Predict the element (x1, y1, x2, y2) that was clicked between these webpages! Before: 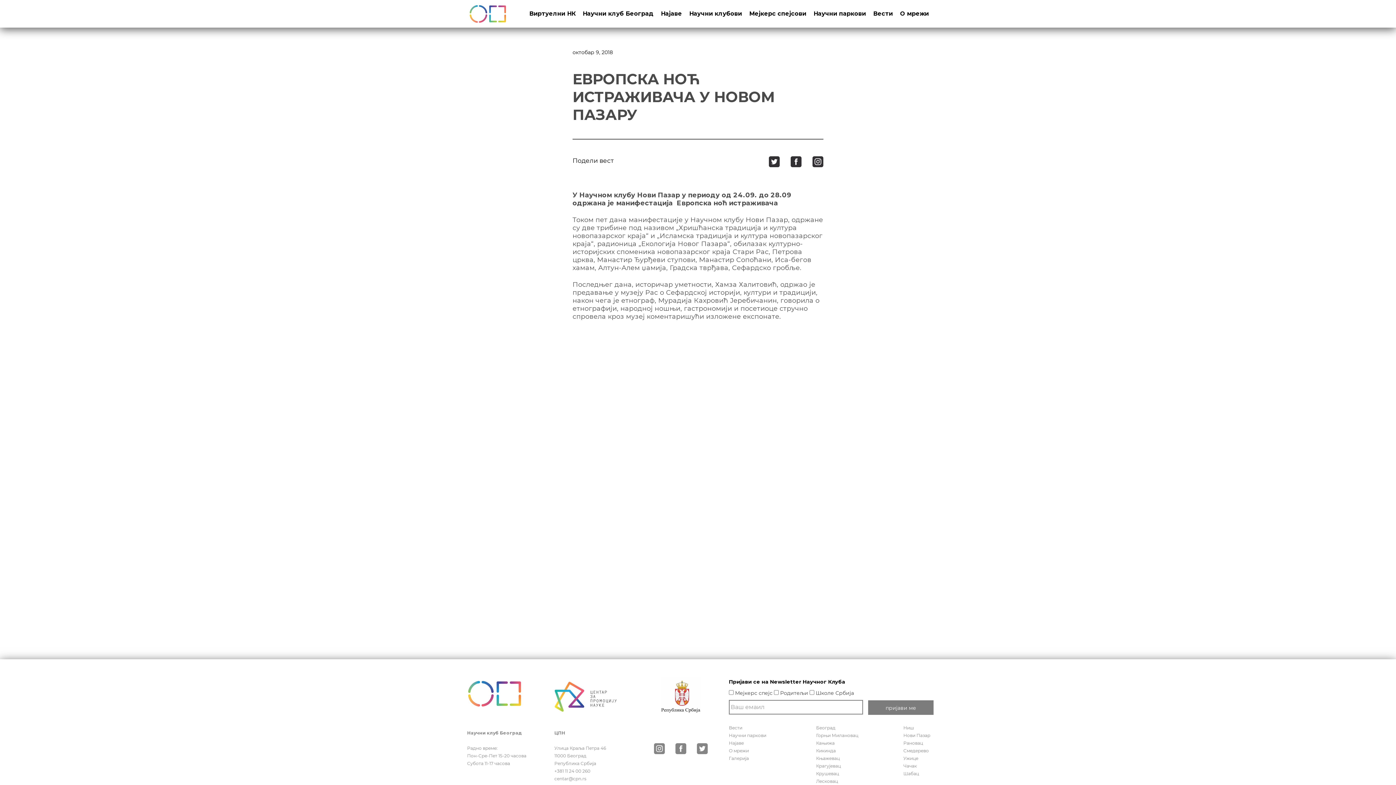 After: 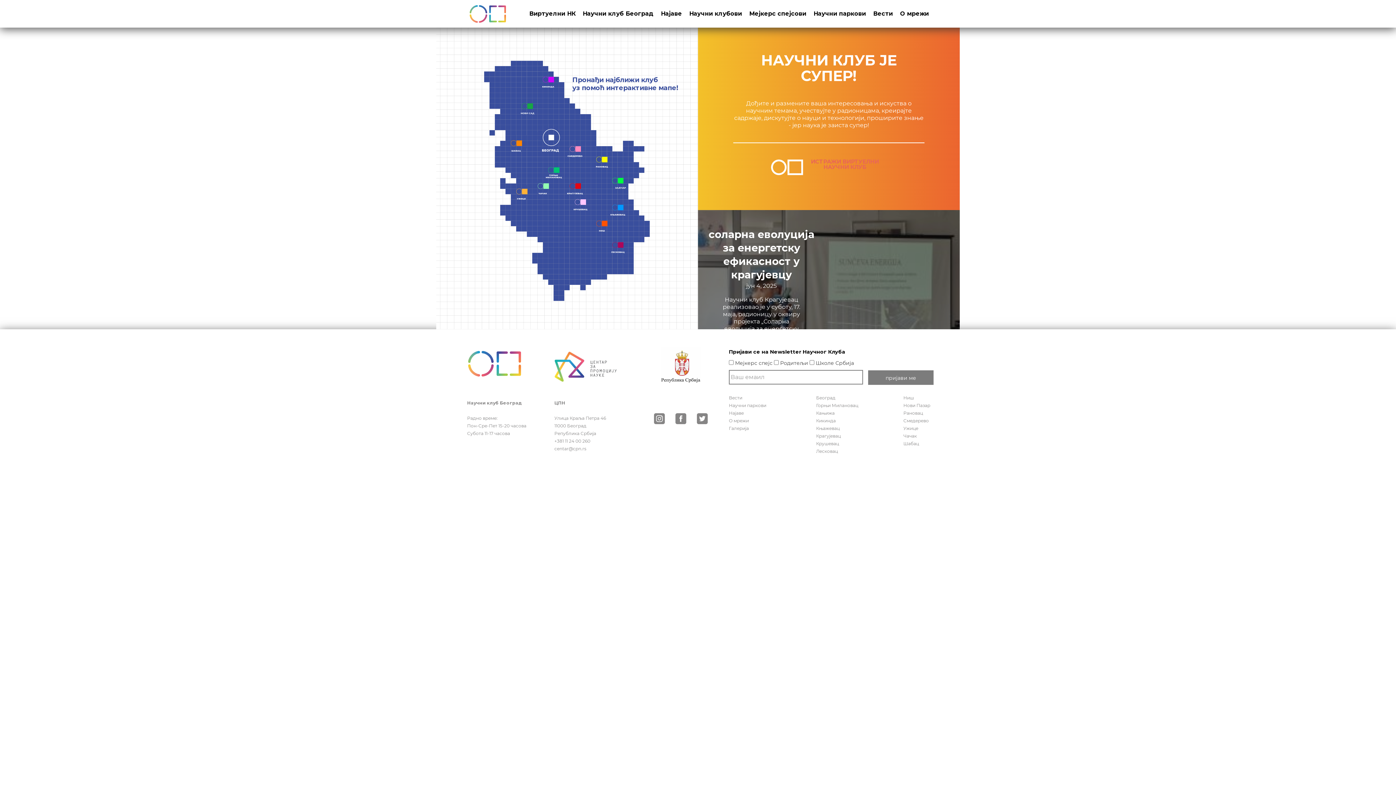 Action: bbox: (436, 9, 506, 17)